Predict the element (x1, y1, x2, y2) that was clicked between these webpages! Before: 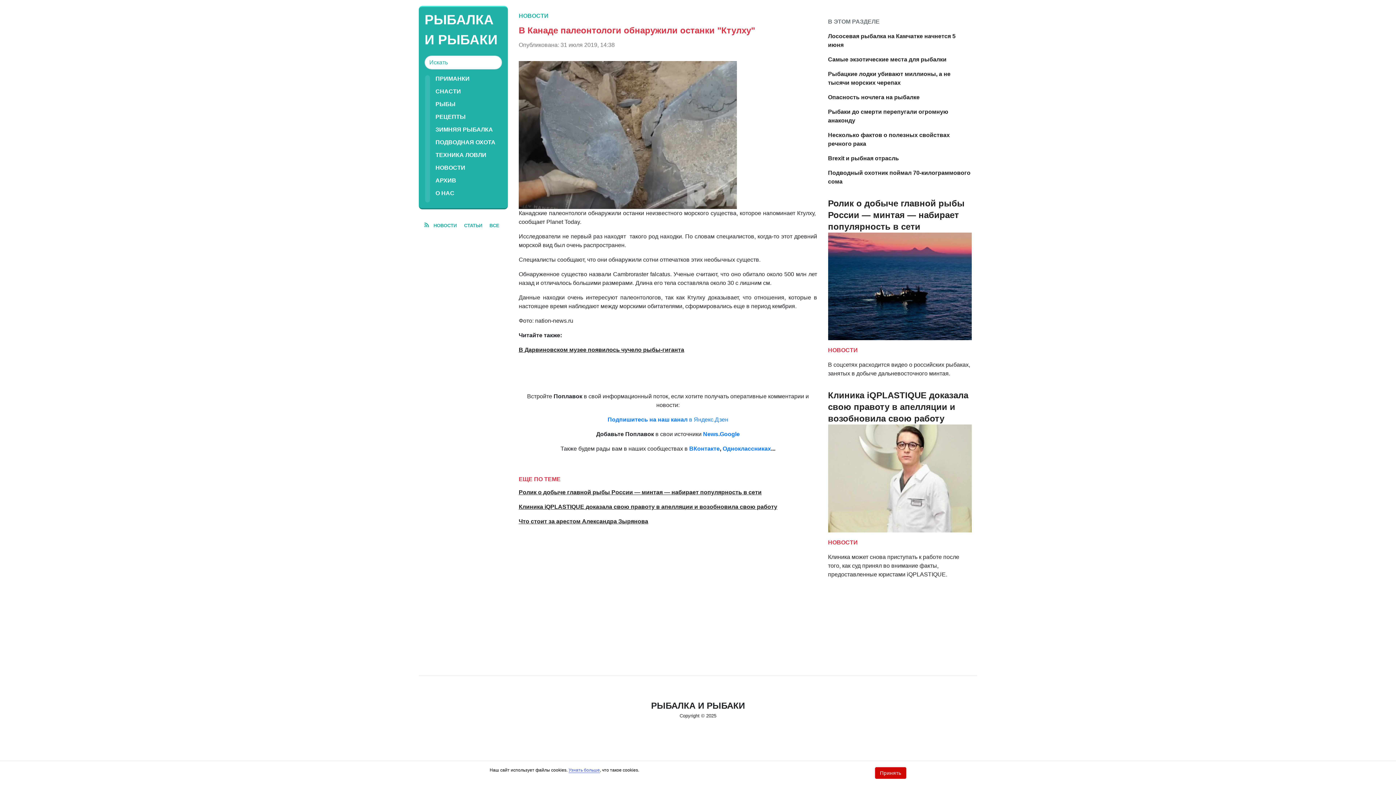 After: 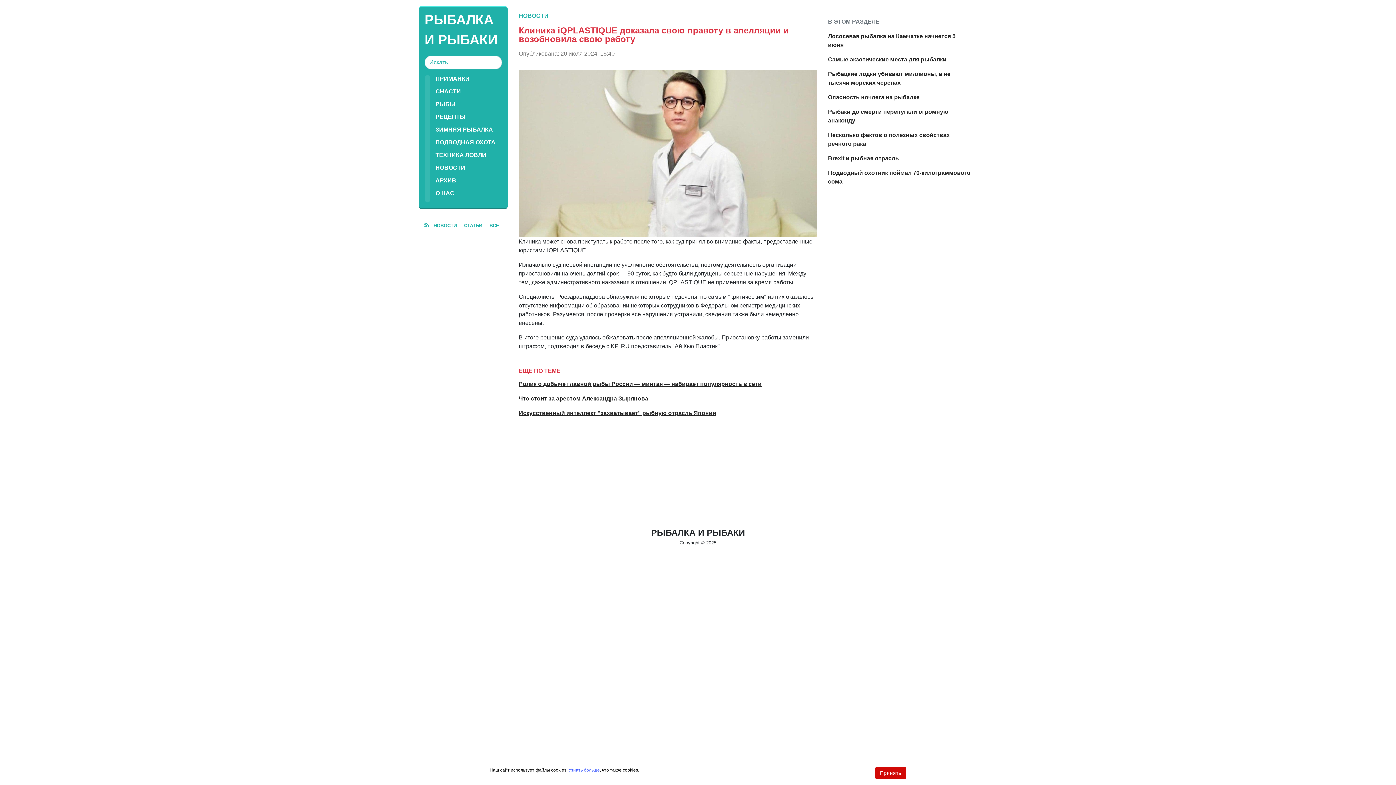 Action: bbox: (518, 502, 817, 511) label: Клиника iQPLASTIQUE доказала свою правоту в апелляции и возобновила свою работу